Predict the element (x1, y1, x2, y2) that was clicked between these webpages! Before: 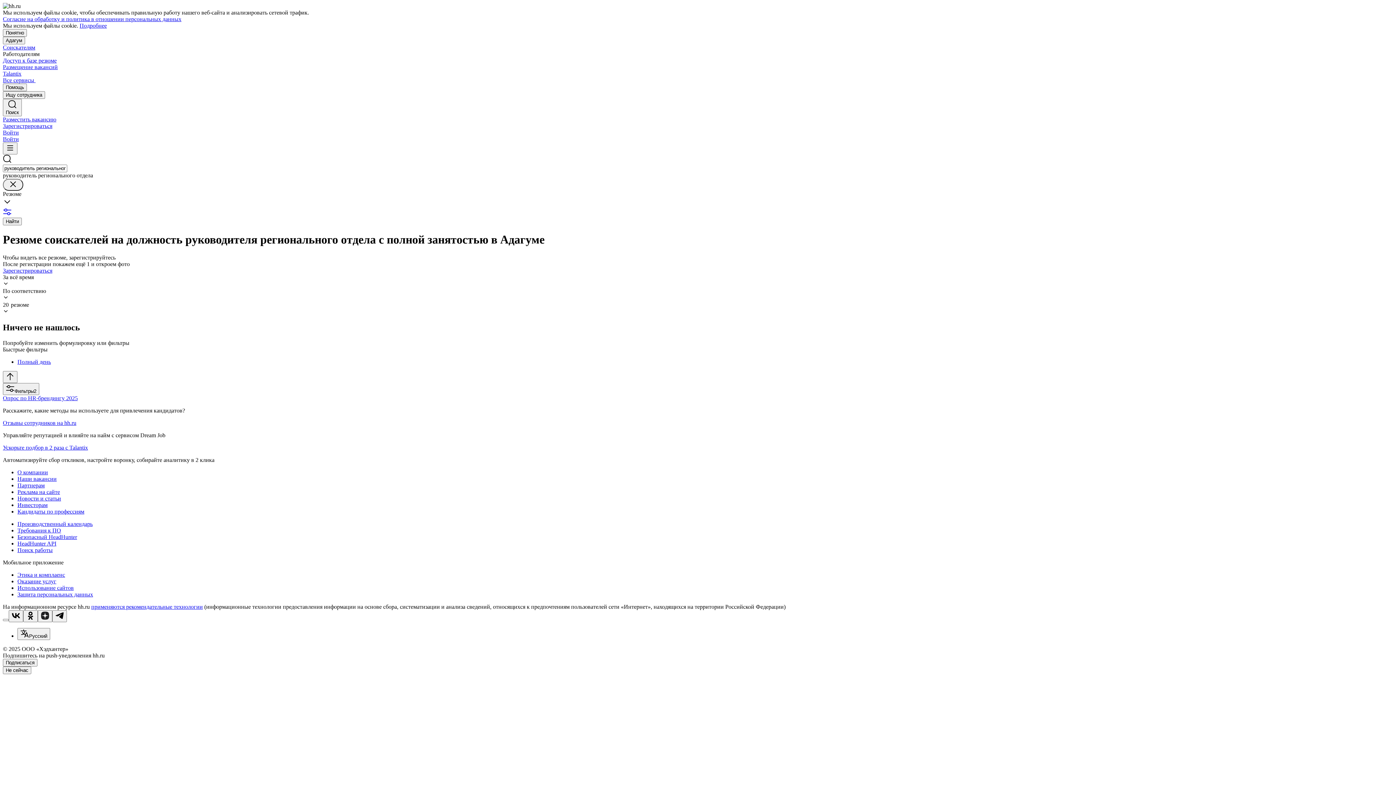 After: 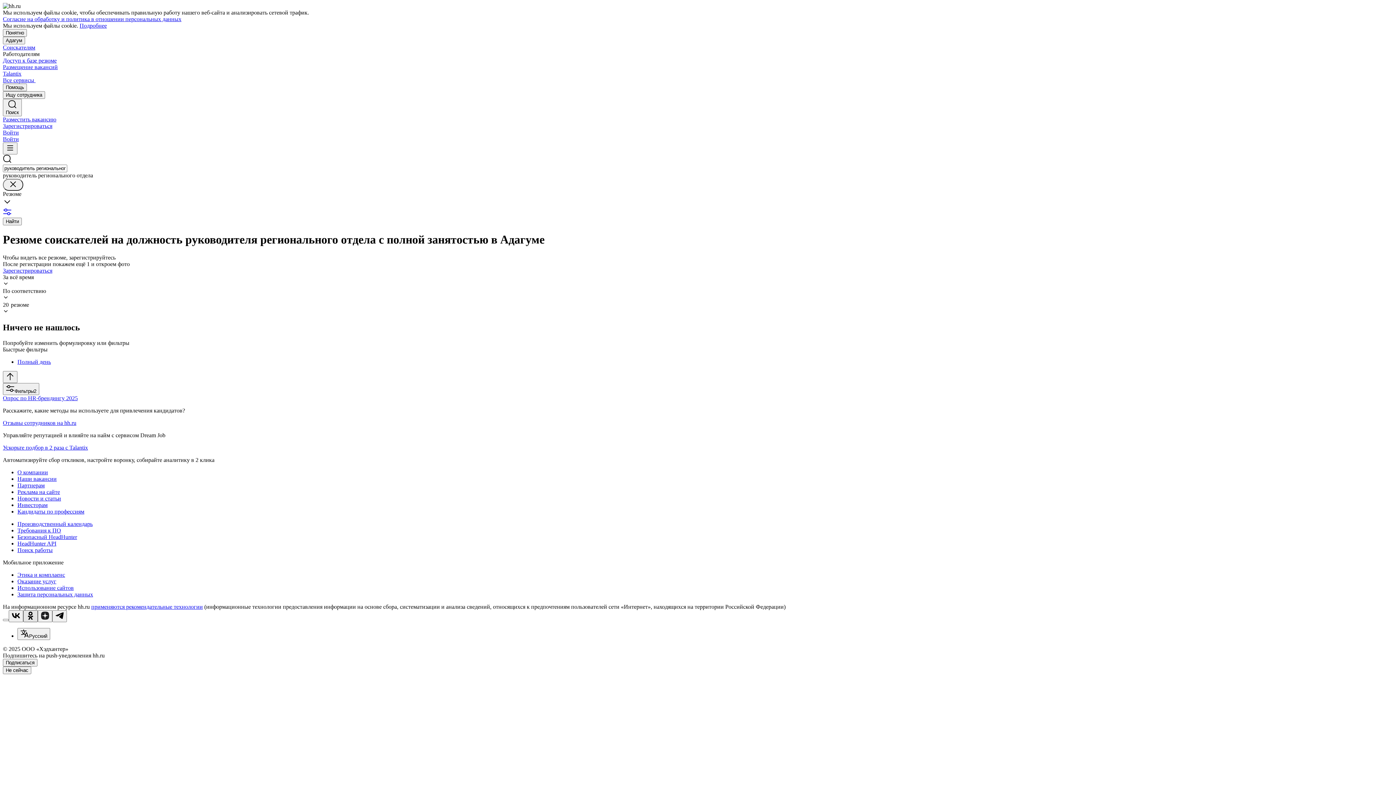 Action: bbox: (23, 610, 37, 622)